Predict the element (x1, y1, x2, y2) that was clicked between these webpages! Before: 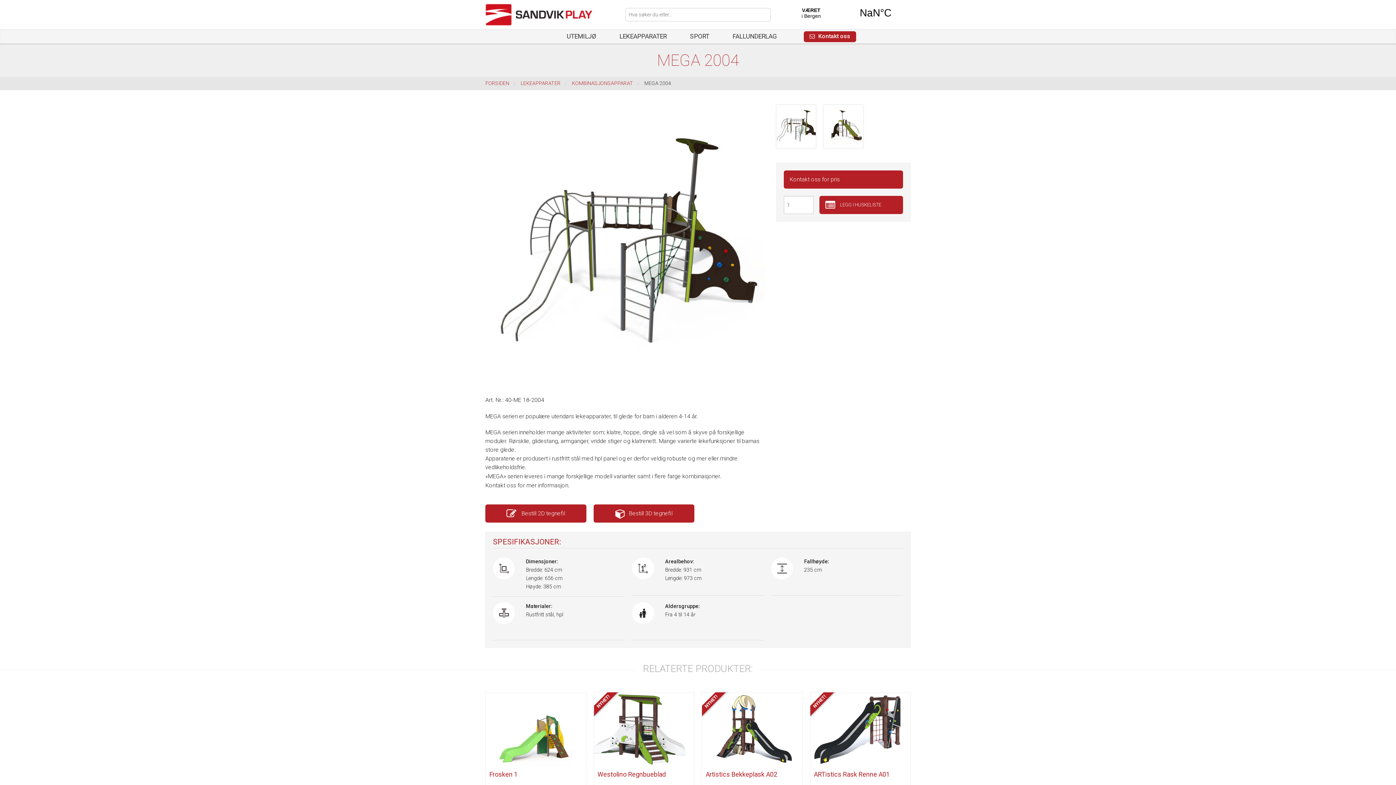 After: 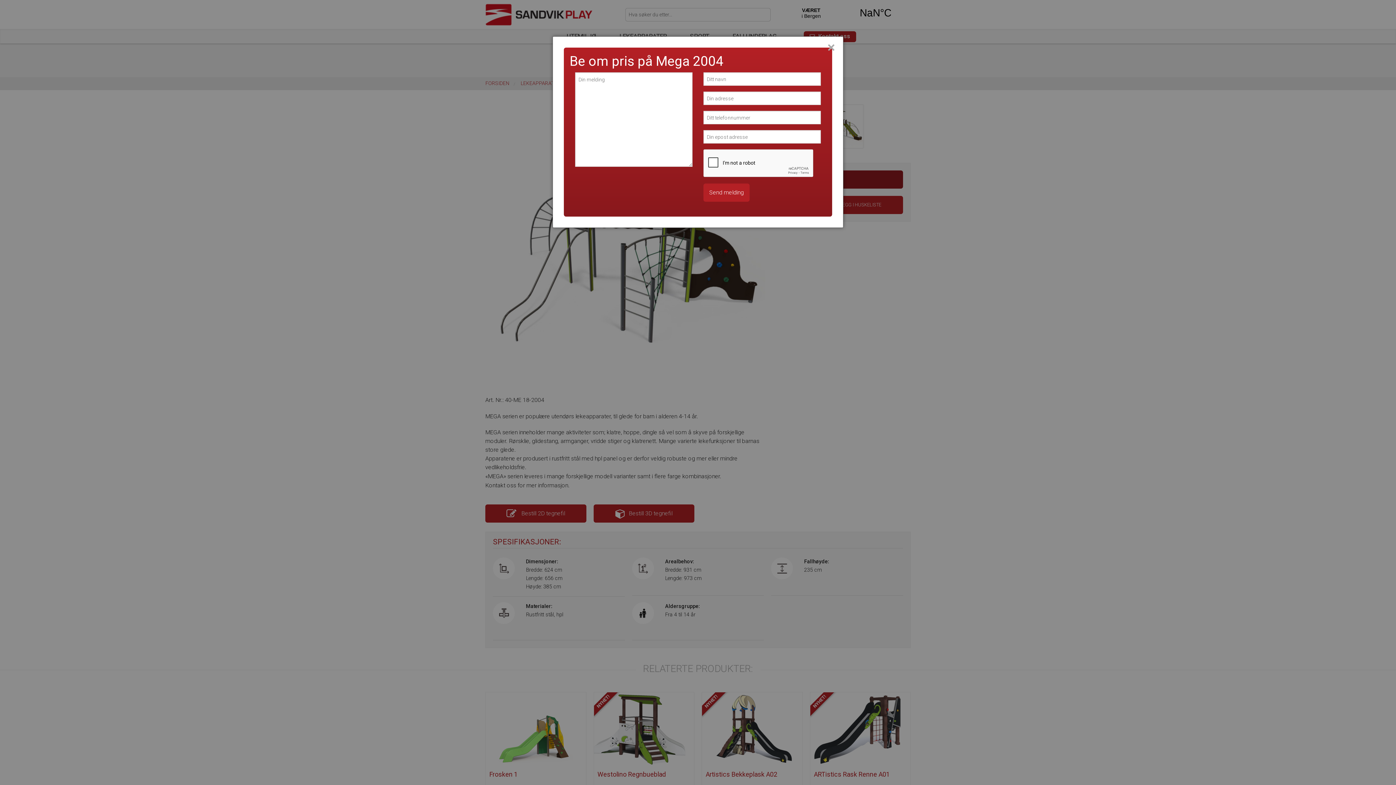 Action: bbox: (784, 170, 903, 188) label: Kontakt oss for pris